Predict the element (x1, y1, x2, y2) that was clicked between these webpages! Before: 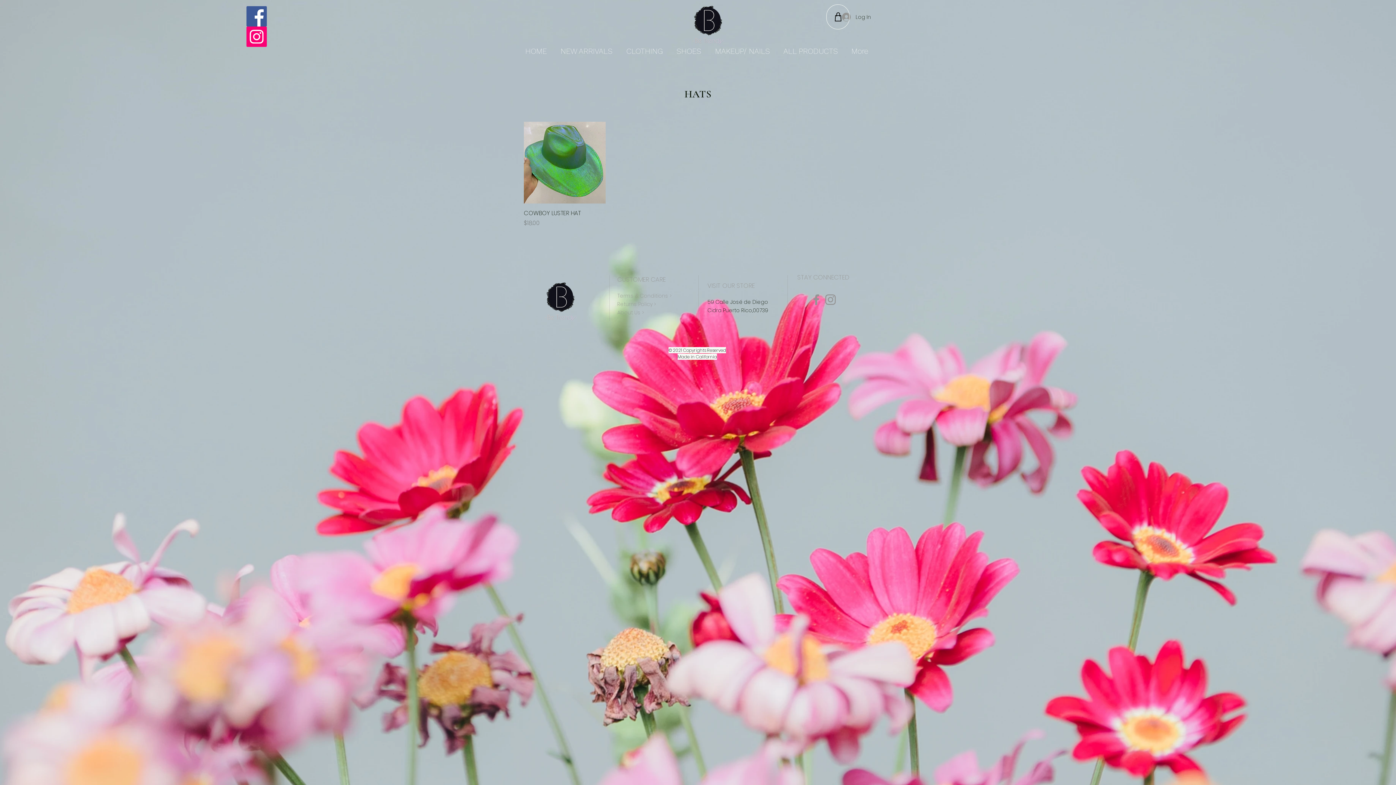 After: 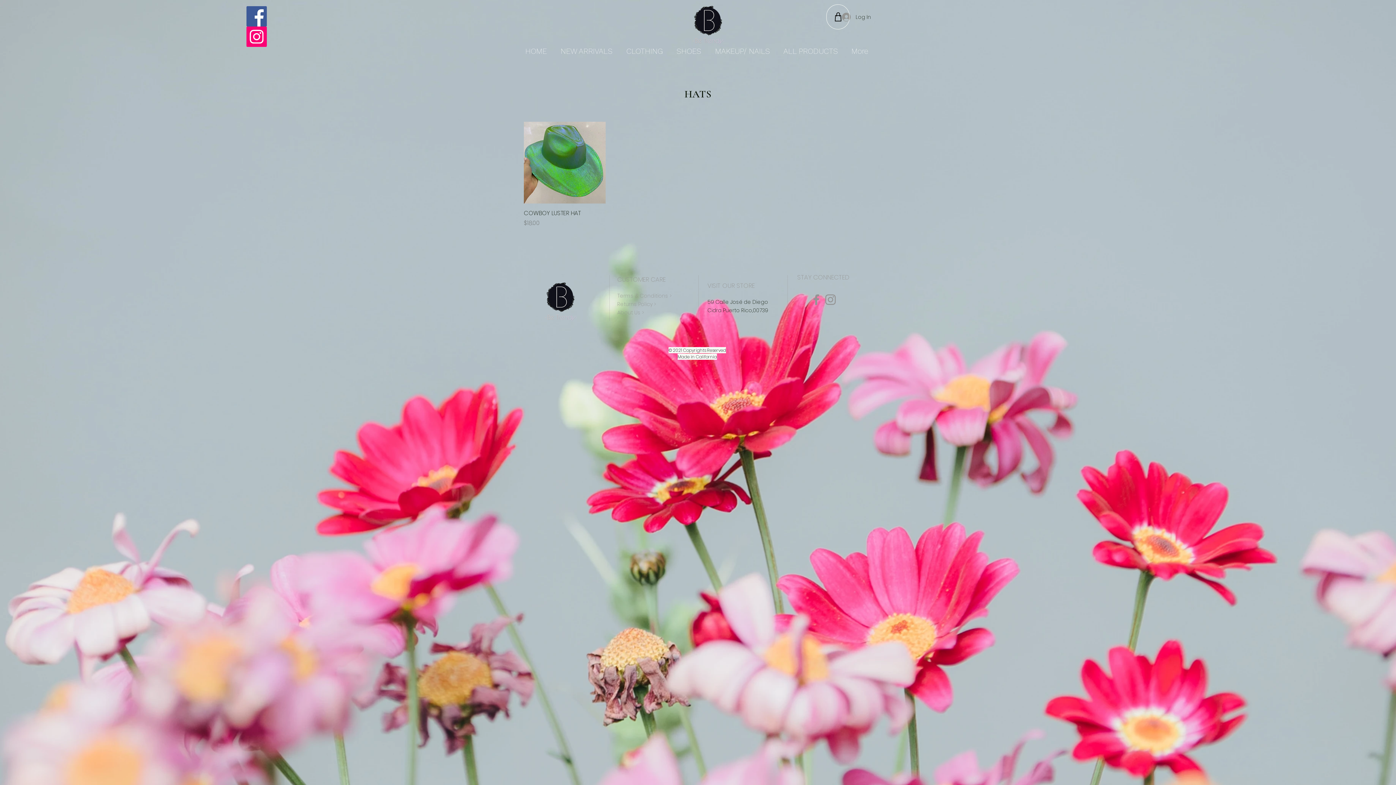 Action: label: Instagram bbox: (823, 292, 837, 306)